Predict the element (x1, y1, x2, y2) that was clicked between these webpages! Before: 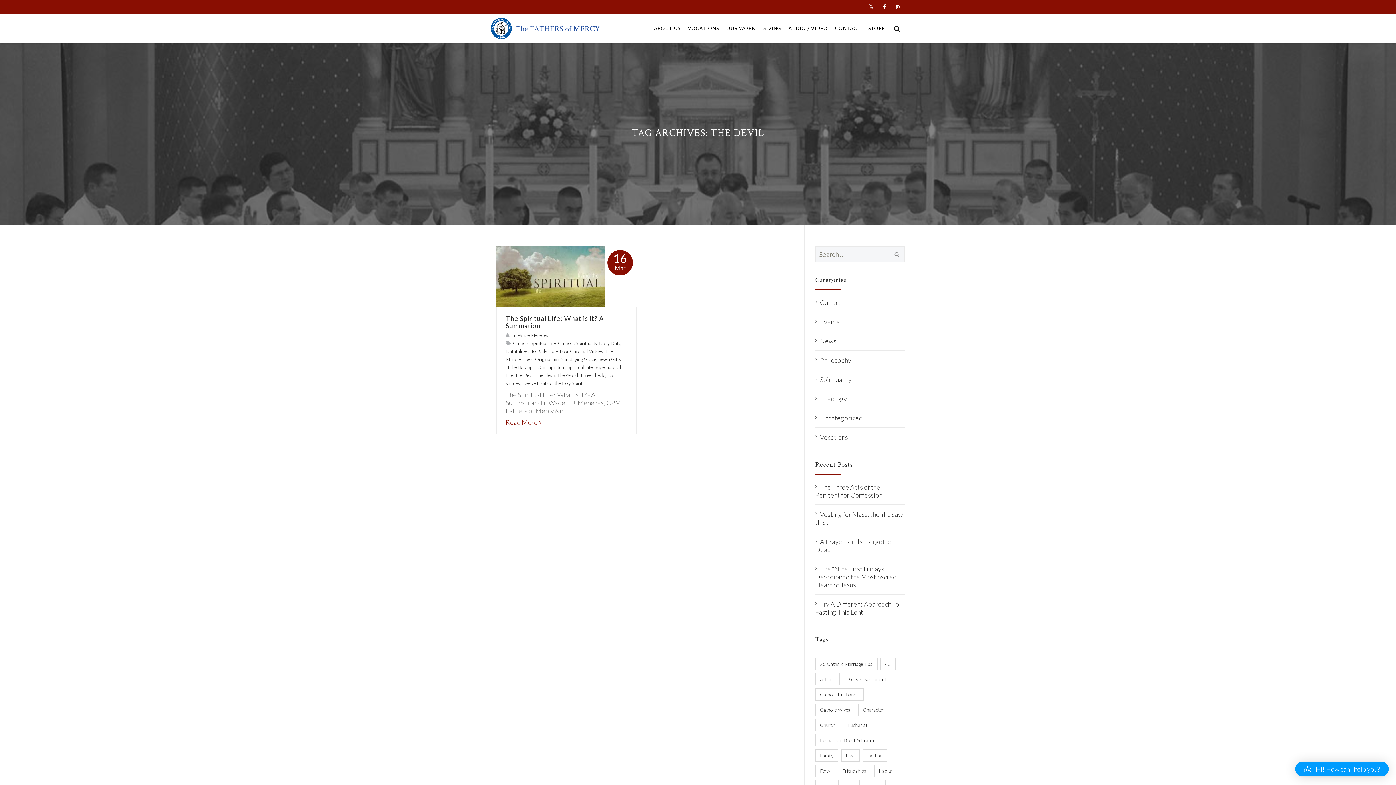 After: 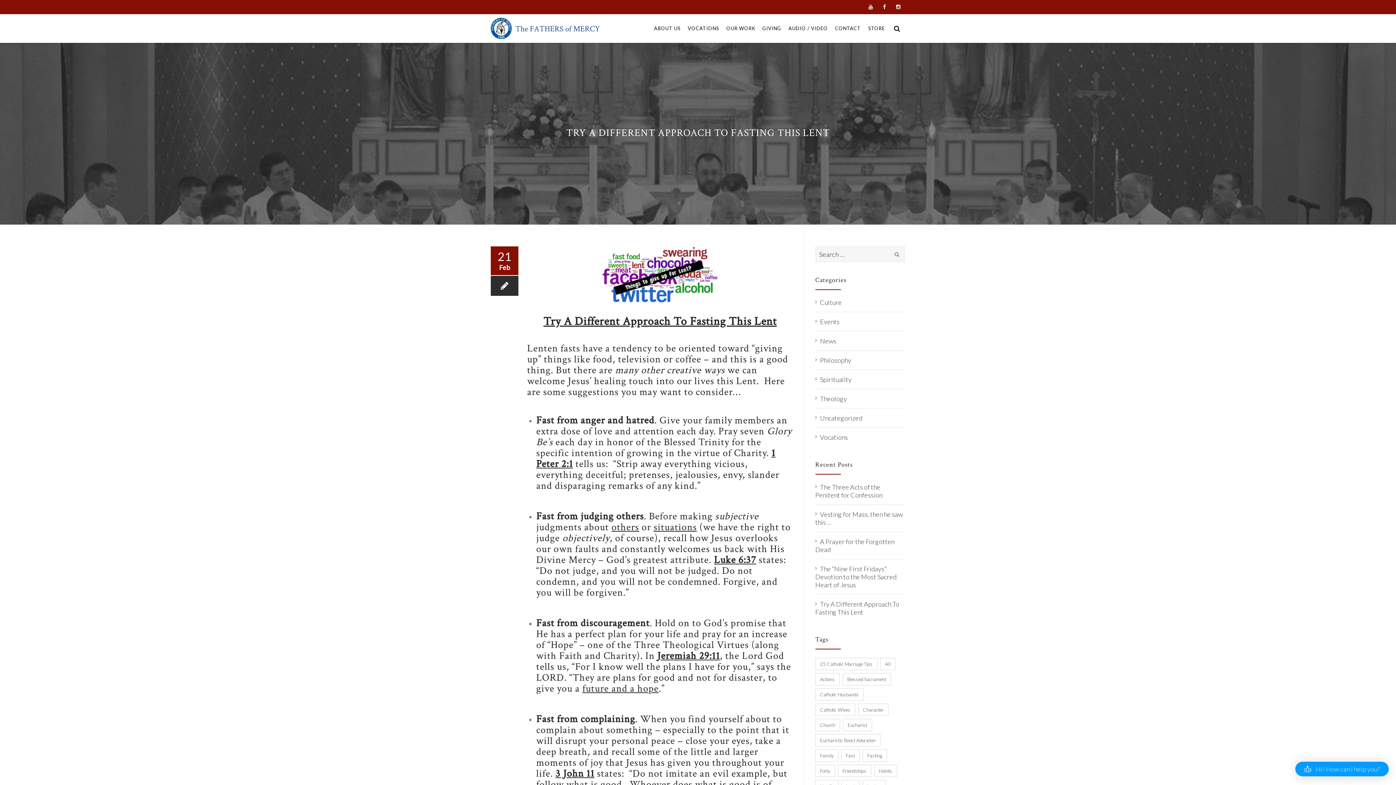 Action: label: Try A Different Approach To Fasting This Lent bbox: (815, 600, 899, 616)